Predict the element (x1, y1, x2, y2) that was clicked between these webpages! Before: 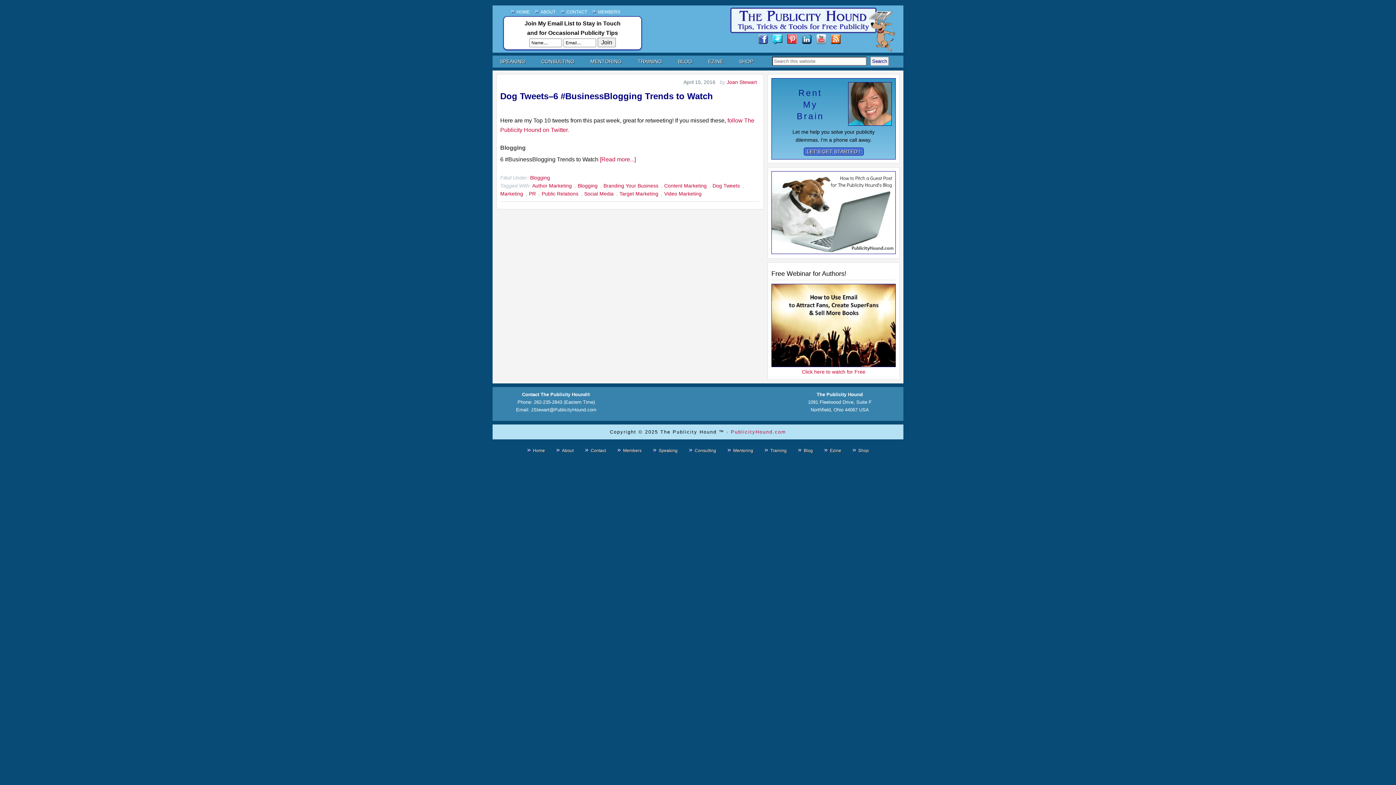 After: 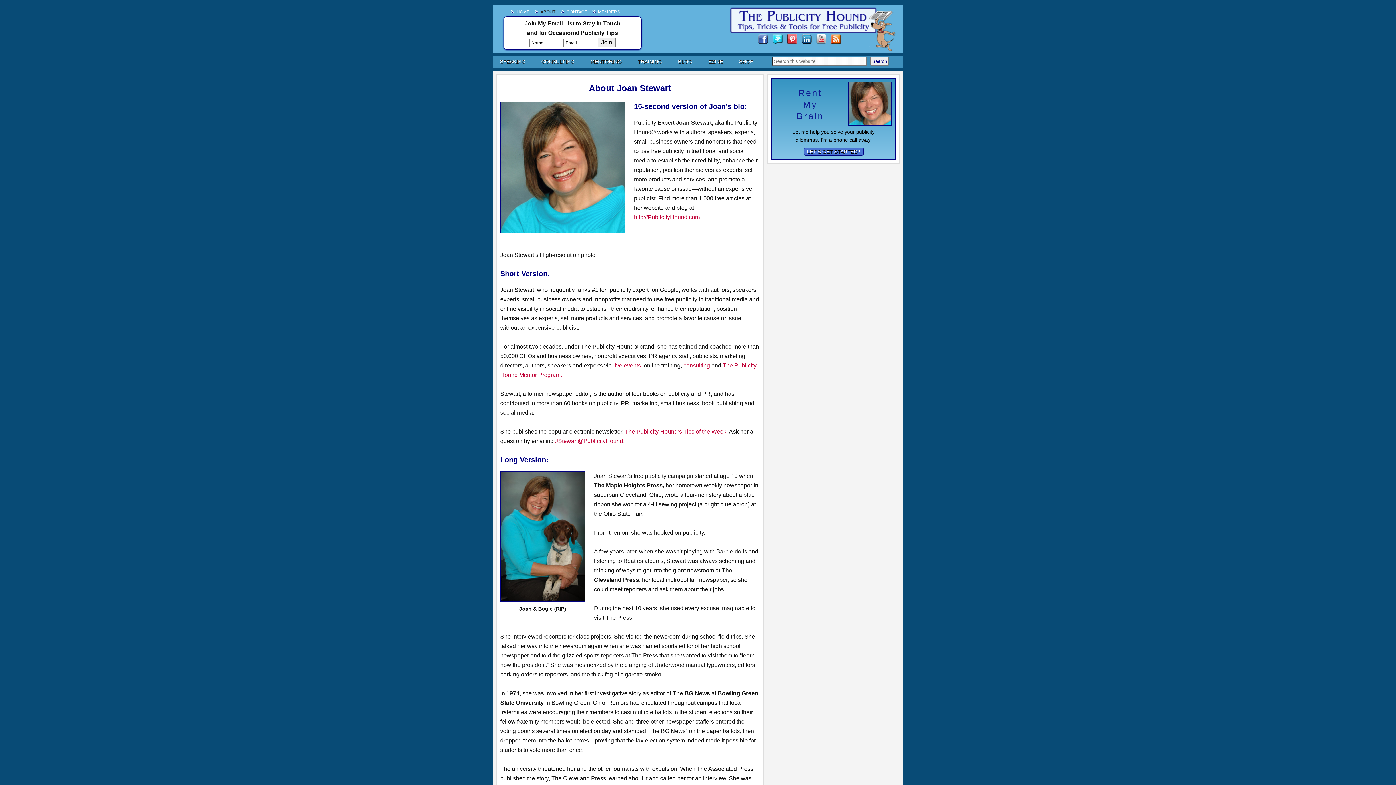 Action: bbox: (534, 4, 559, 18) label: ABOUT